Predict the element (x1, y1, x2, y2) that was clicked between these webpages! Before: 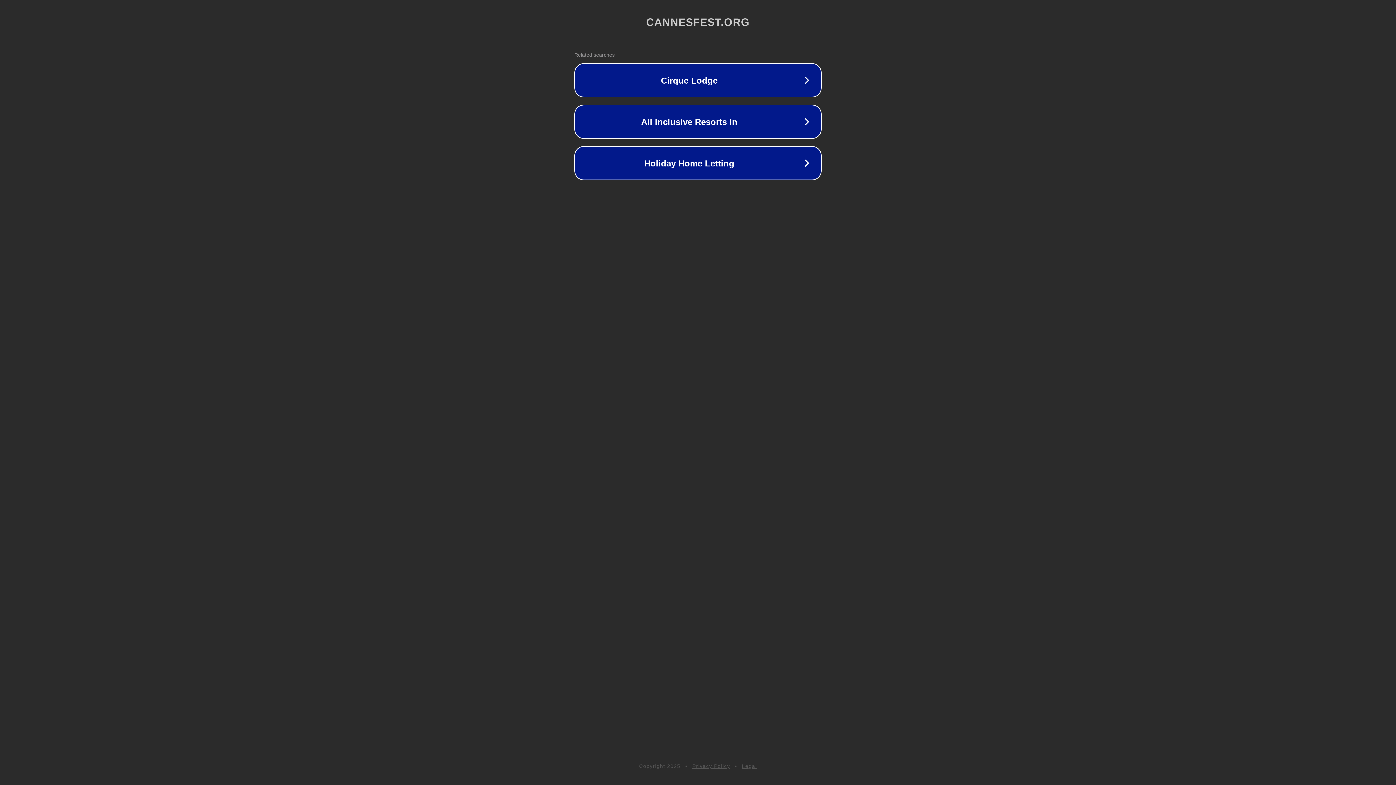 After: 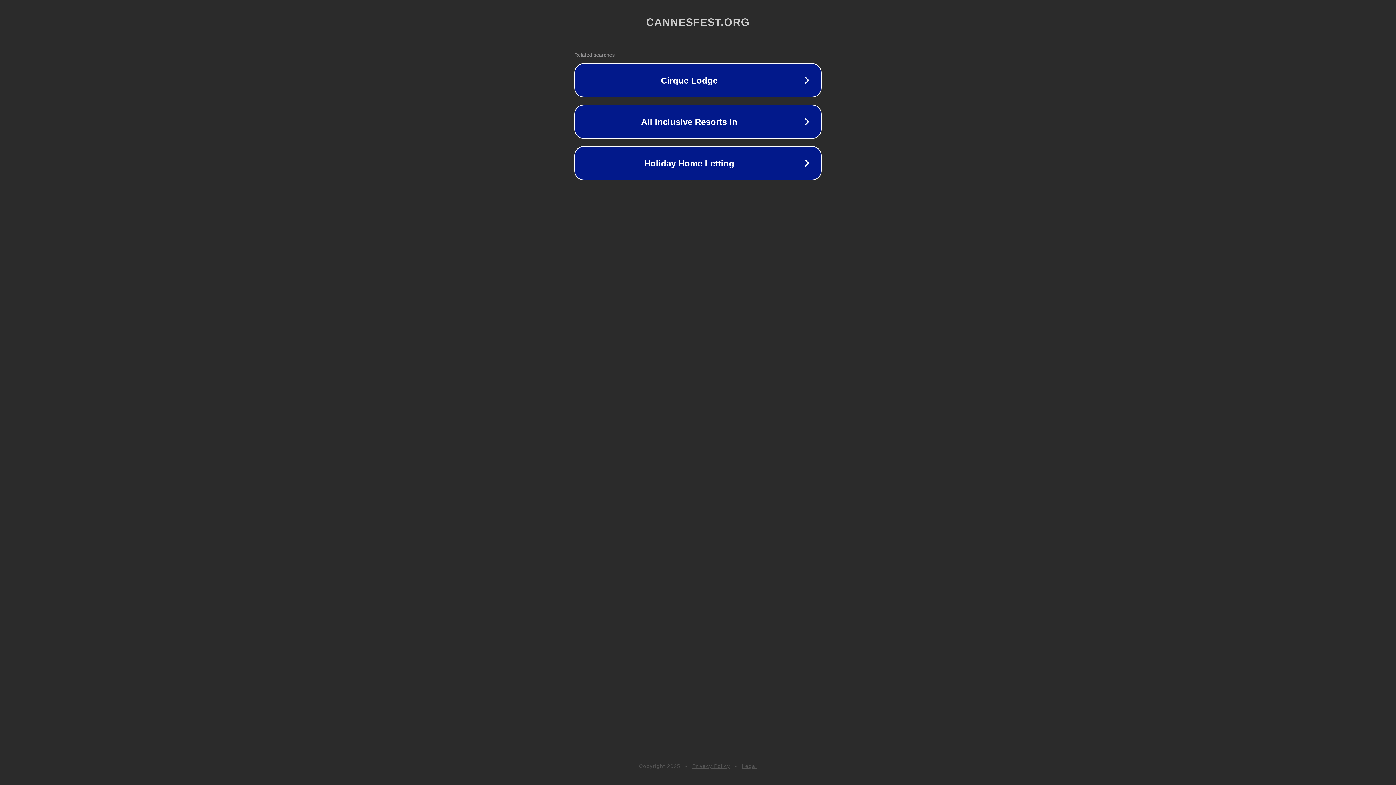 Action: bbox: (742, 763, 757, 769) label: Legal